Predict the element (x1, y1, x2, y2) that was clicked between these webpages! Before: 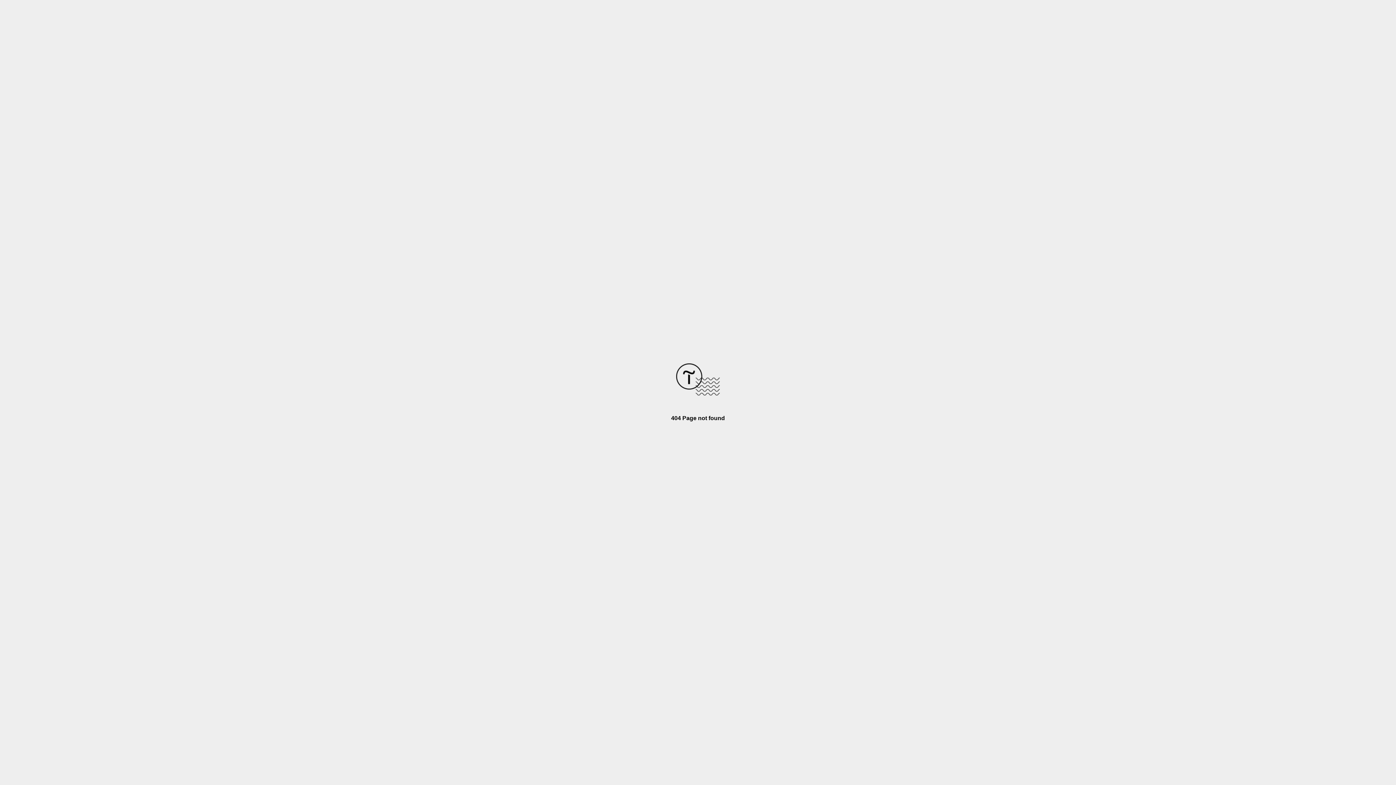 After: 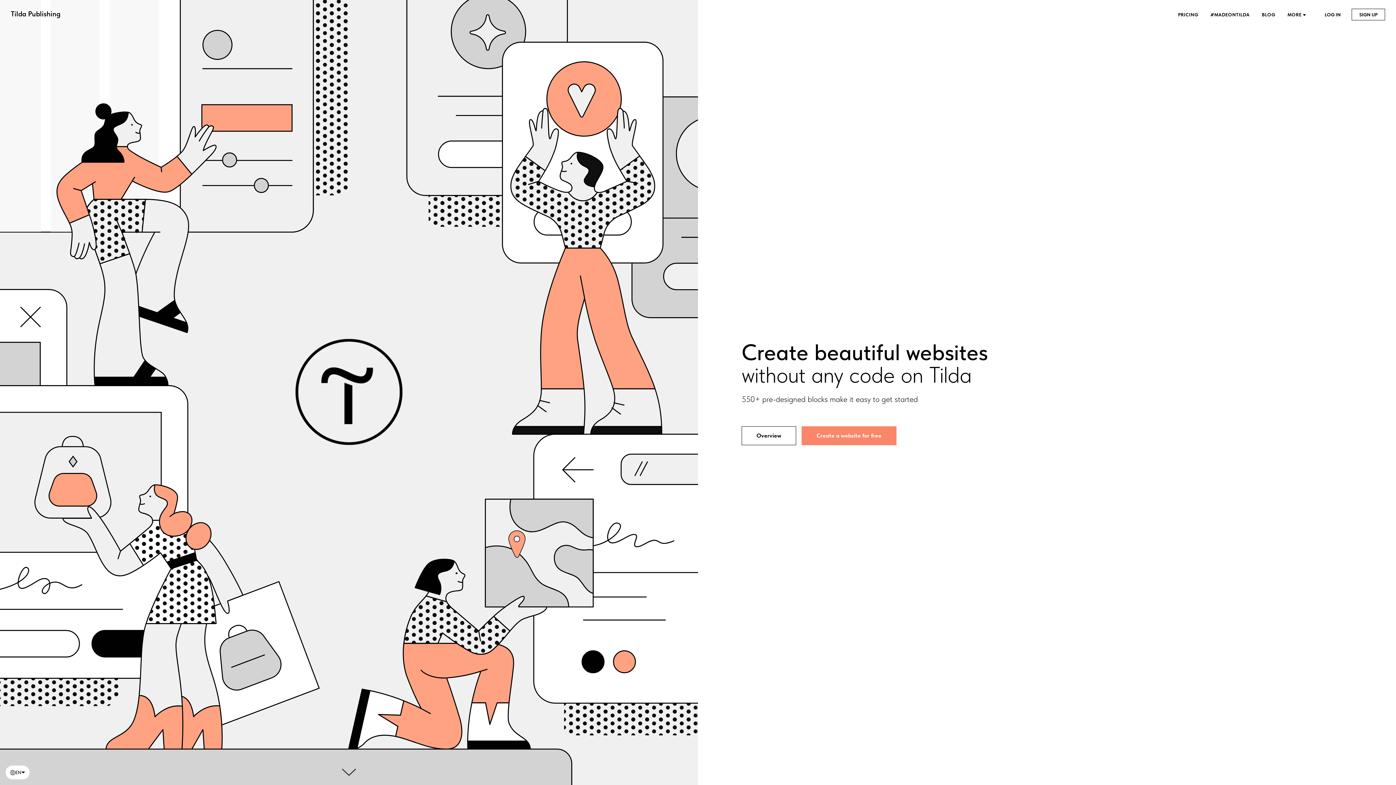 Action: bbox: (676, 390, 720, 396)